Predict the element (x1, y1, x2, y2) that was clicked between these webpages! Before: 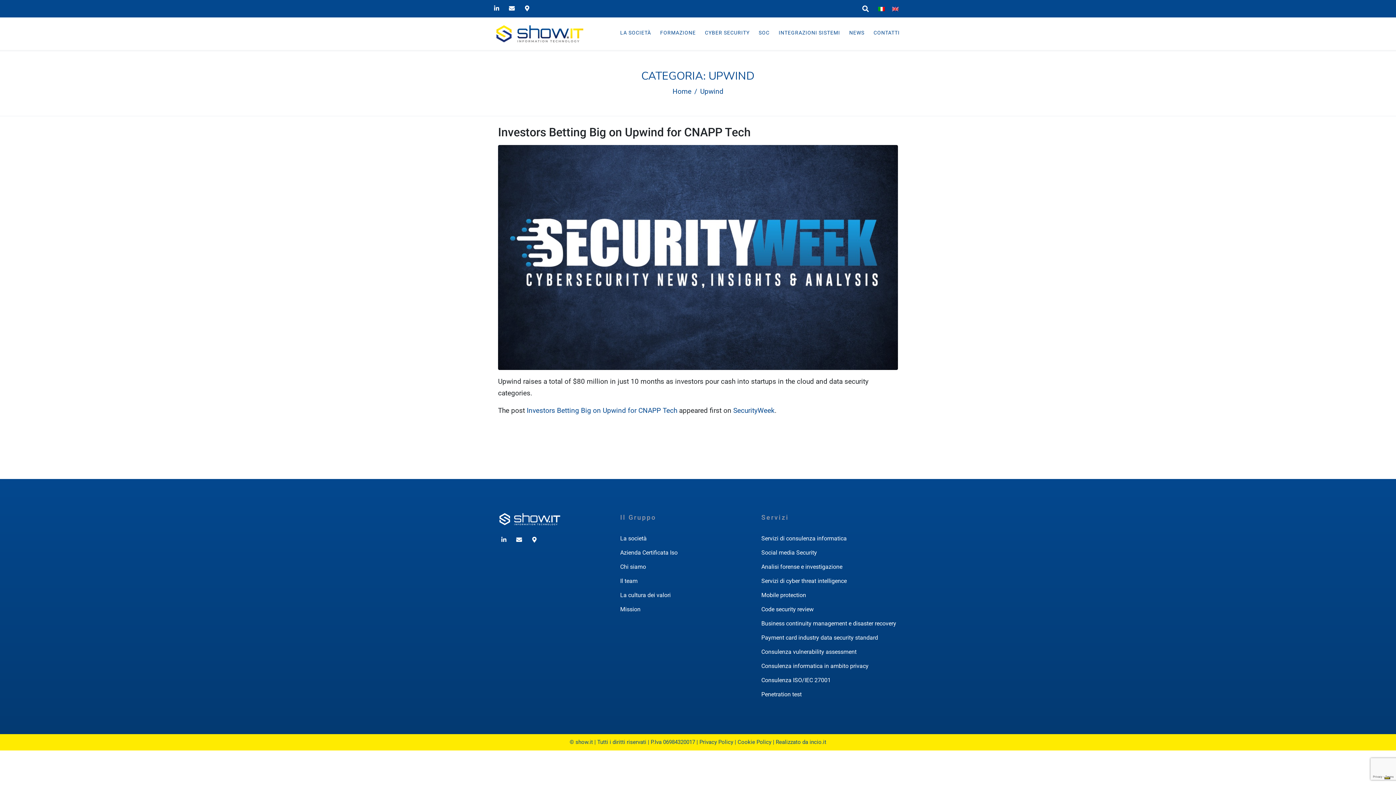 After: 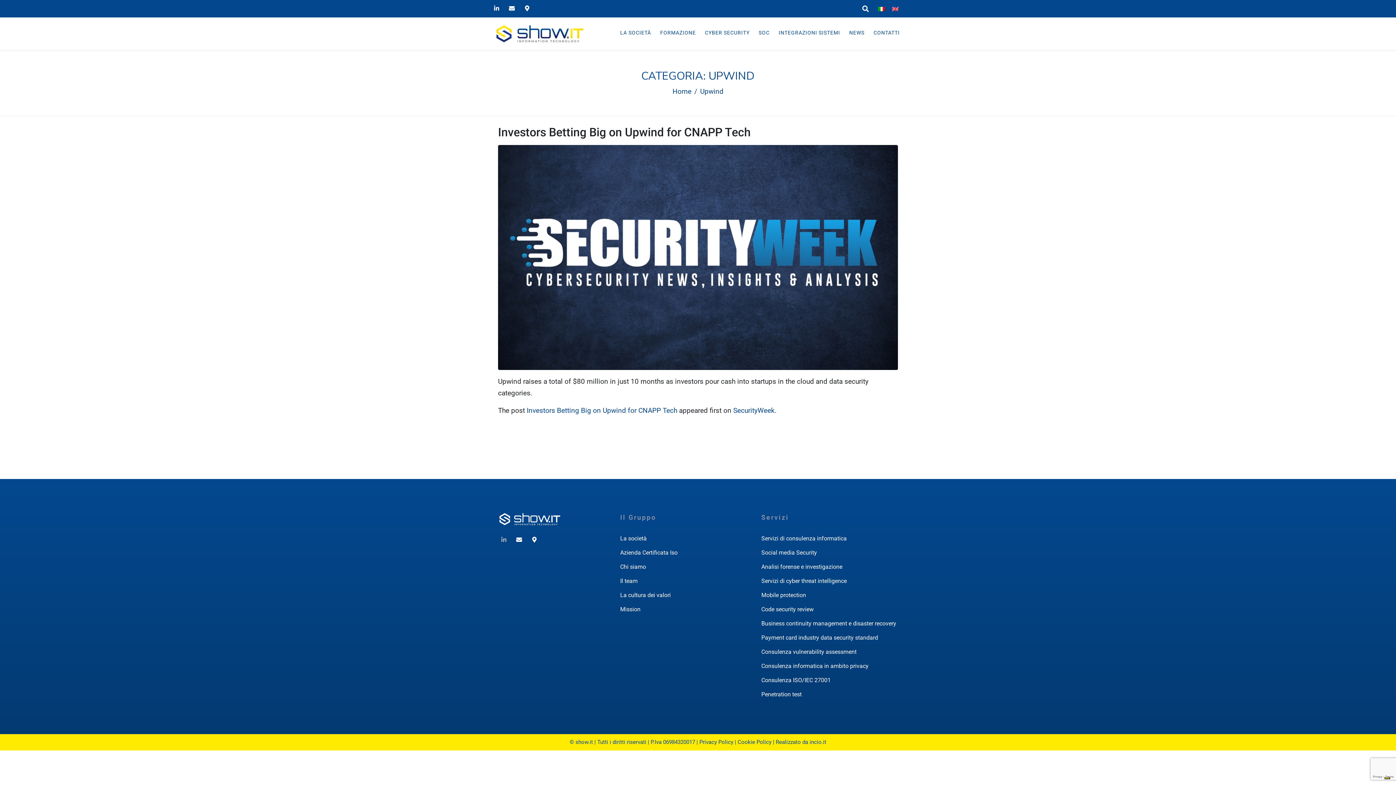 Action: label: Linkedin-in bbox: (498, 534, 509, 545)